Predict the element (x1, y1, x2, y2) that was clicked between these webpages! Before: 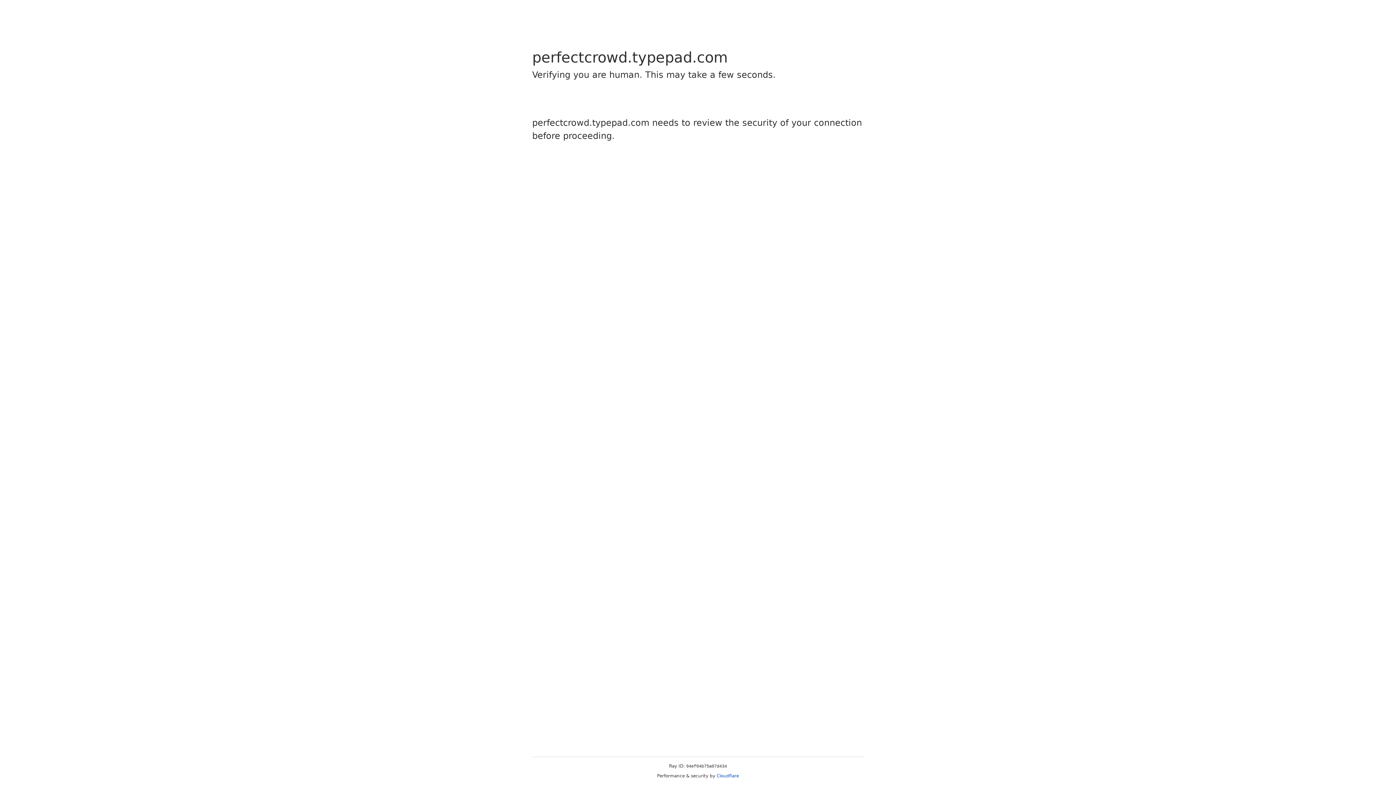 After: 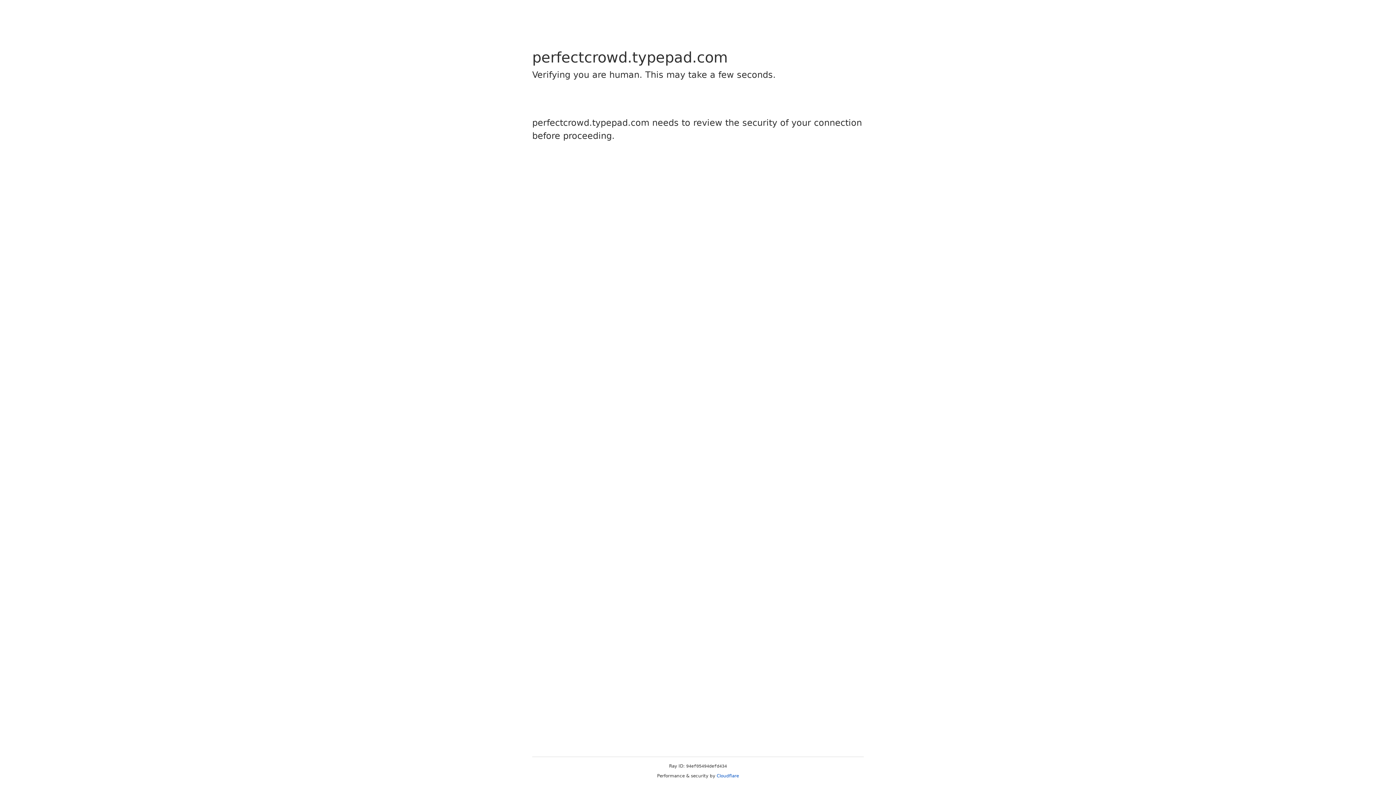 Action: bbox: (716, 773, 739, 778) label: Cloudflare